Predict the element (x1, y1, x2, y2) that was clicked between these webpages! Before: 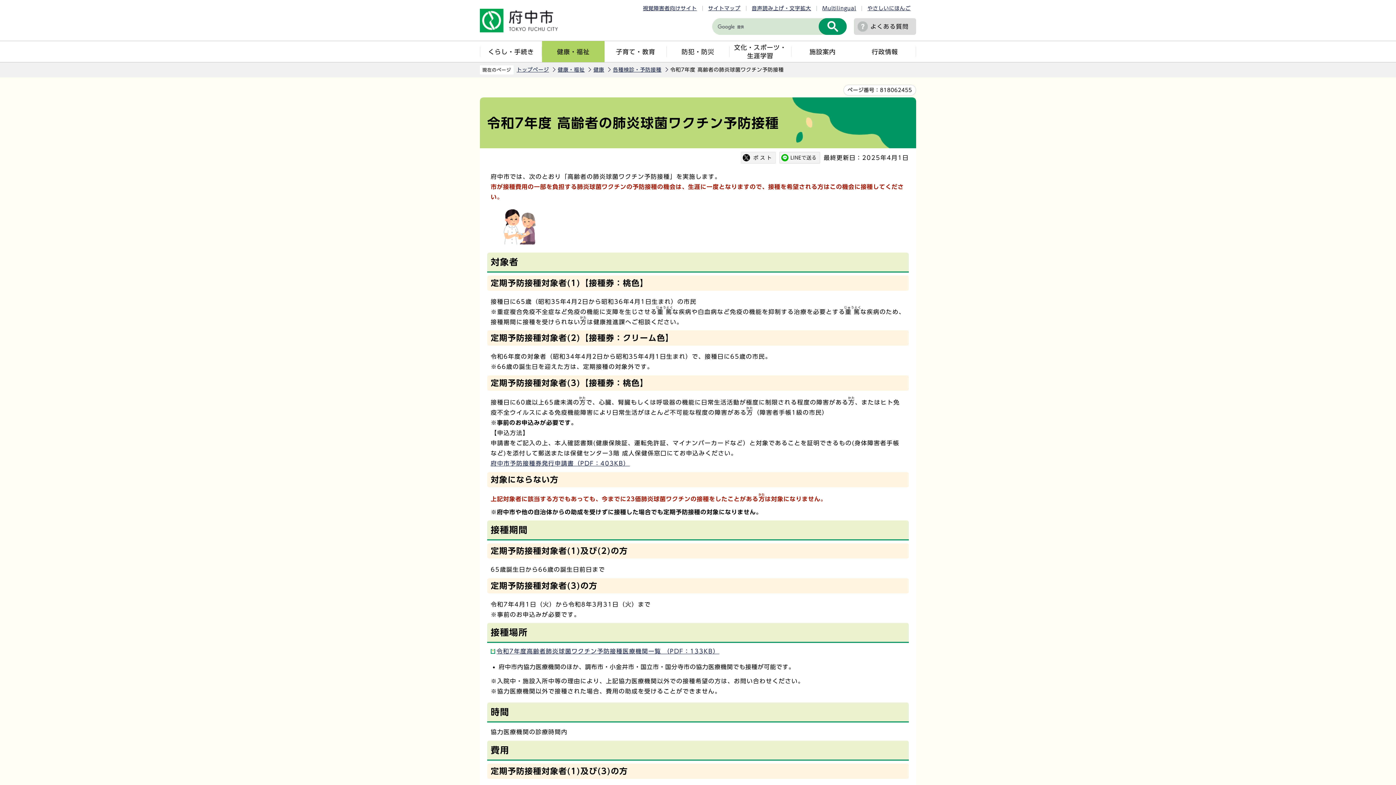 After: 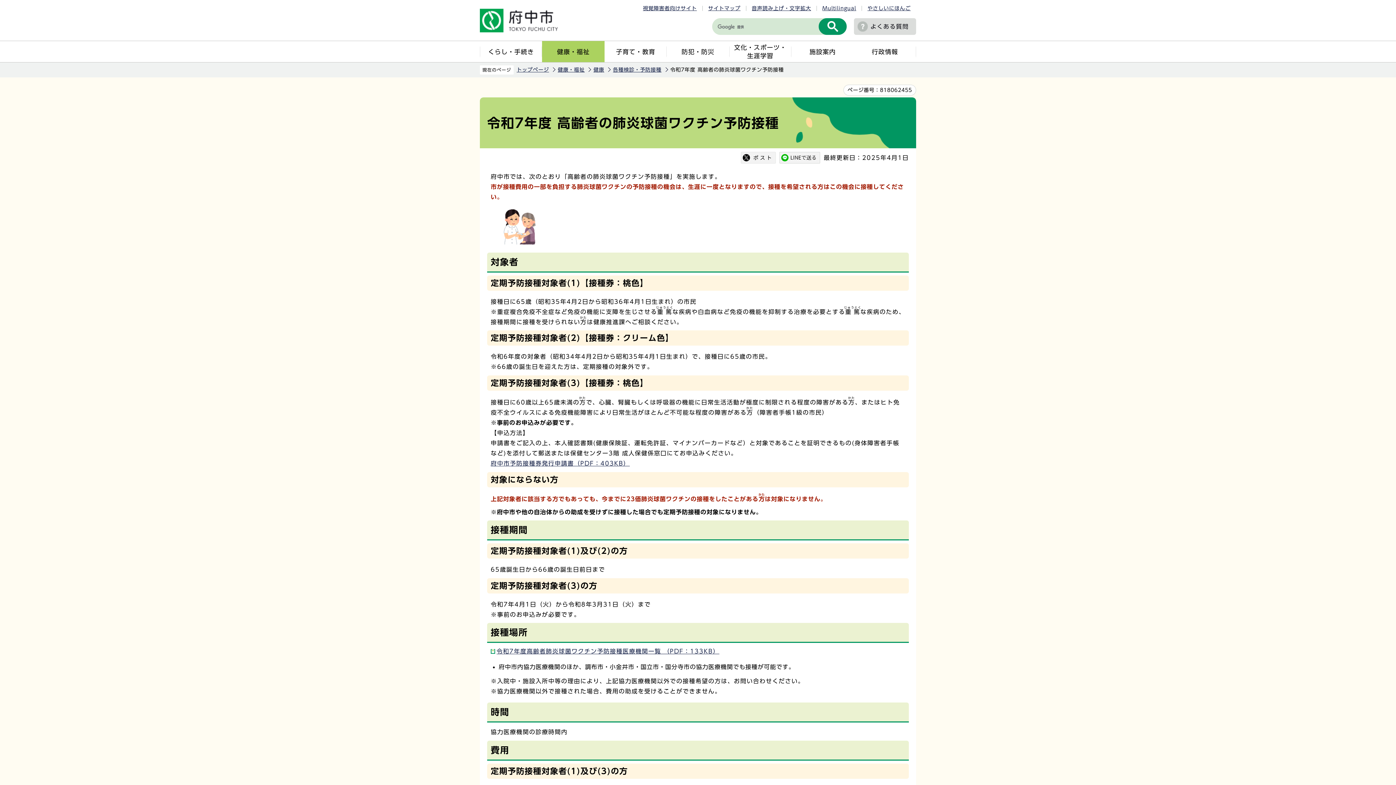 Action: bbox: (741, 155, 775, 161)